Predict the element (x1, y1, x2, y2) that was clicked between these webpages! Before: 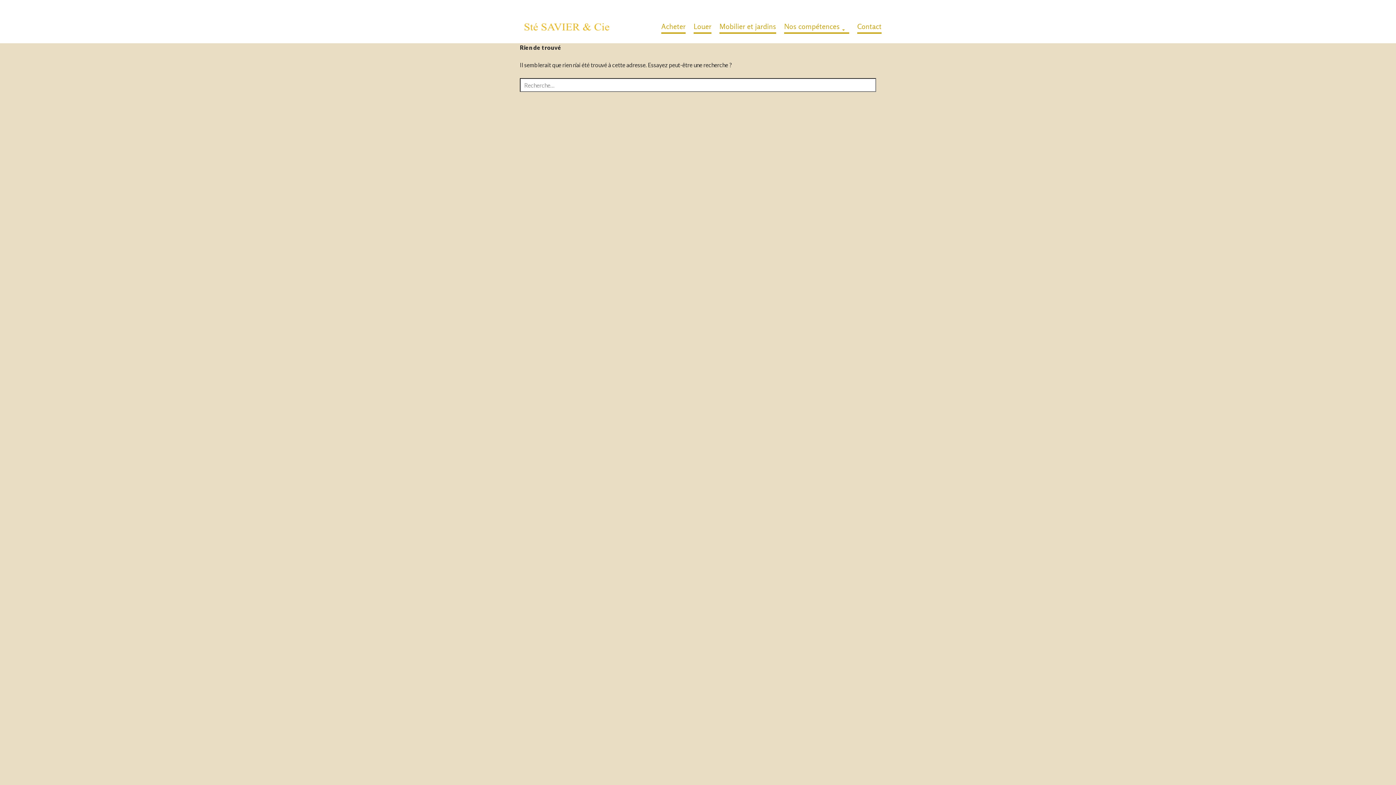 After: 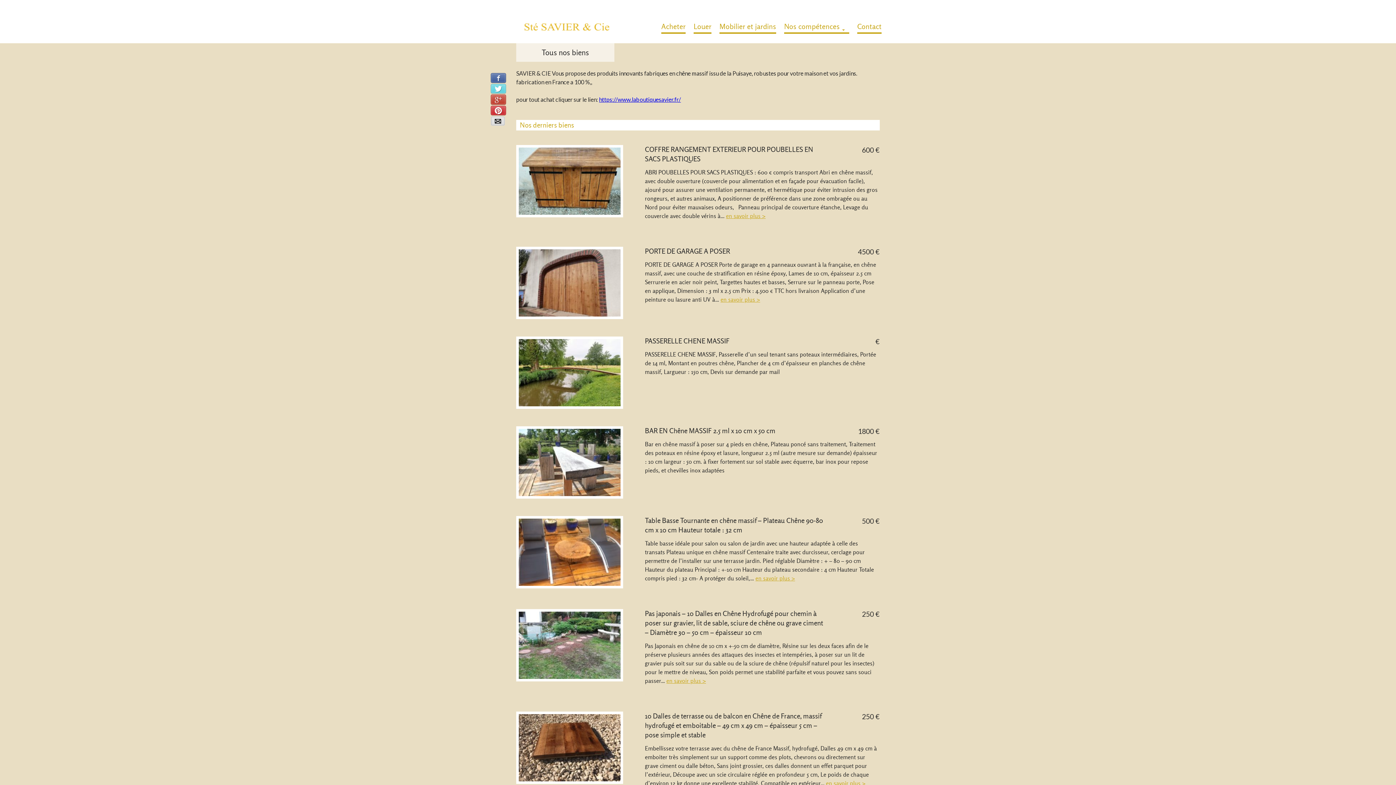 Action: bbox: (719, 21, 776, 32) label: Mobilier et jardins